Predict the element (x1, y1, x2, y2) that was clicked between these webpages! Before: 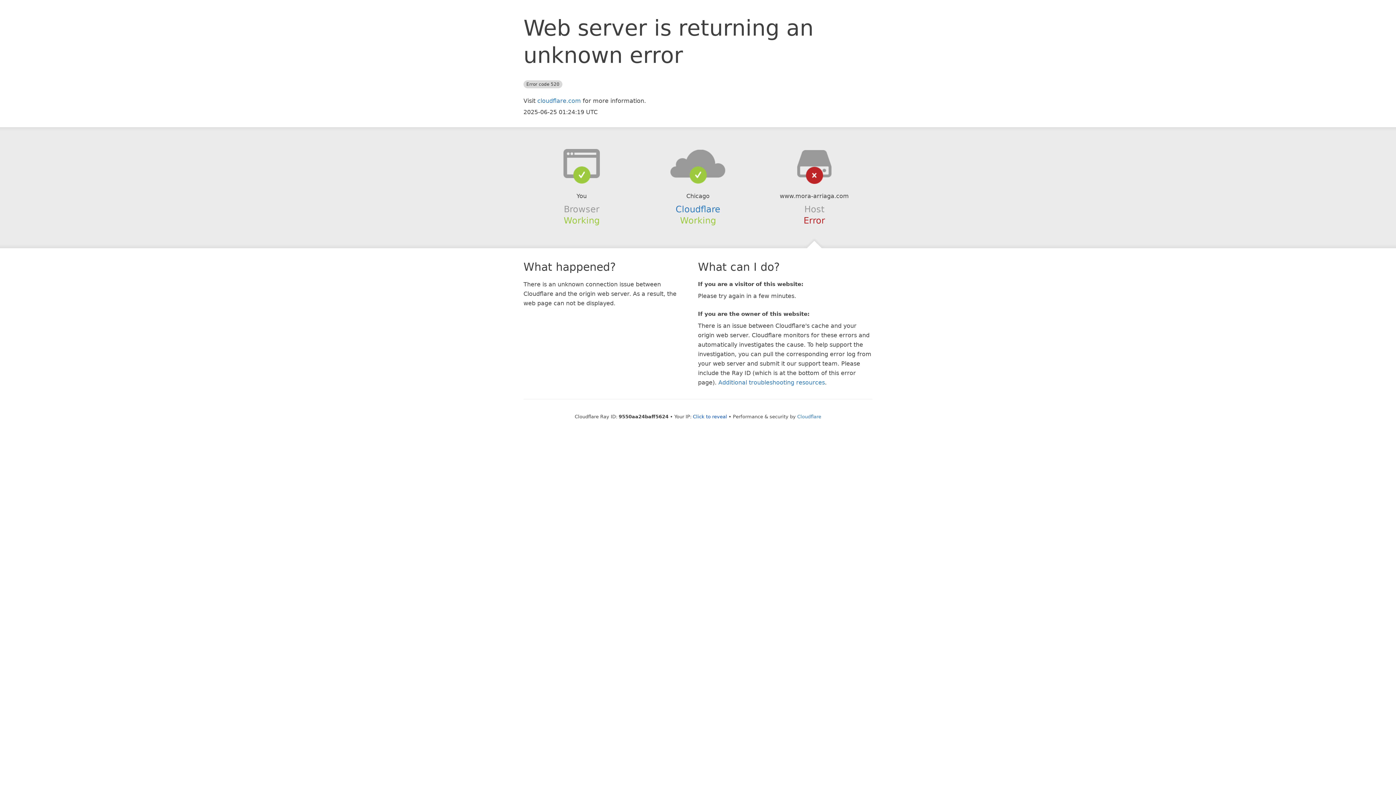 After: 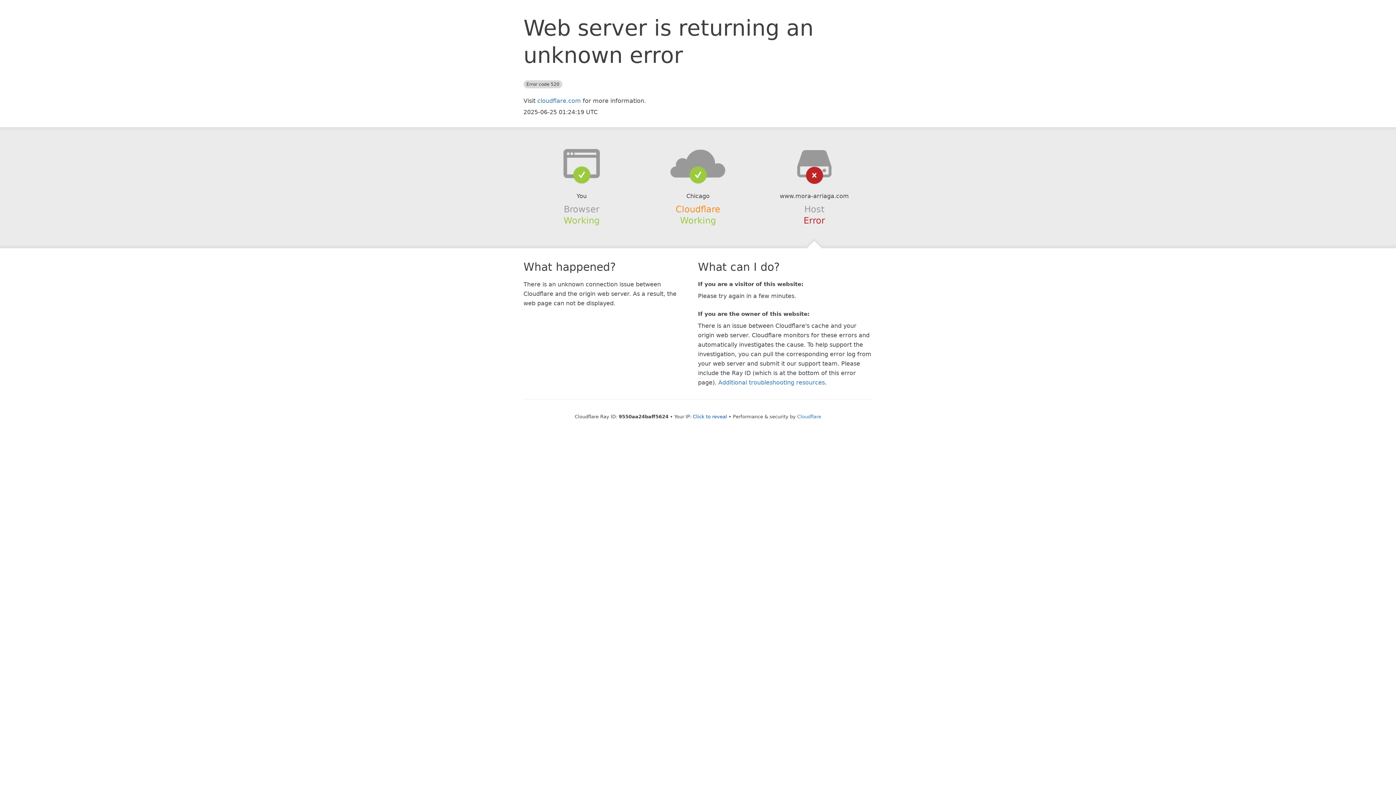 Action: bbox: (675, 204, 720, 214) label: Cloudflare